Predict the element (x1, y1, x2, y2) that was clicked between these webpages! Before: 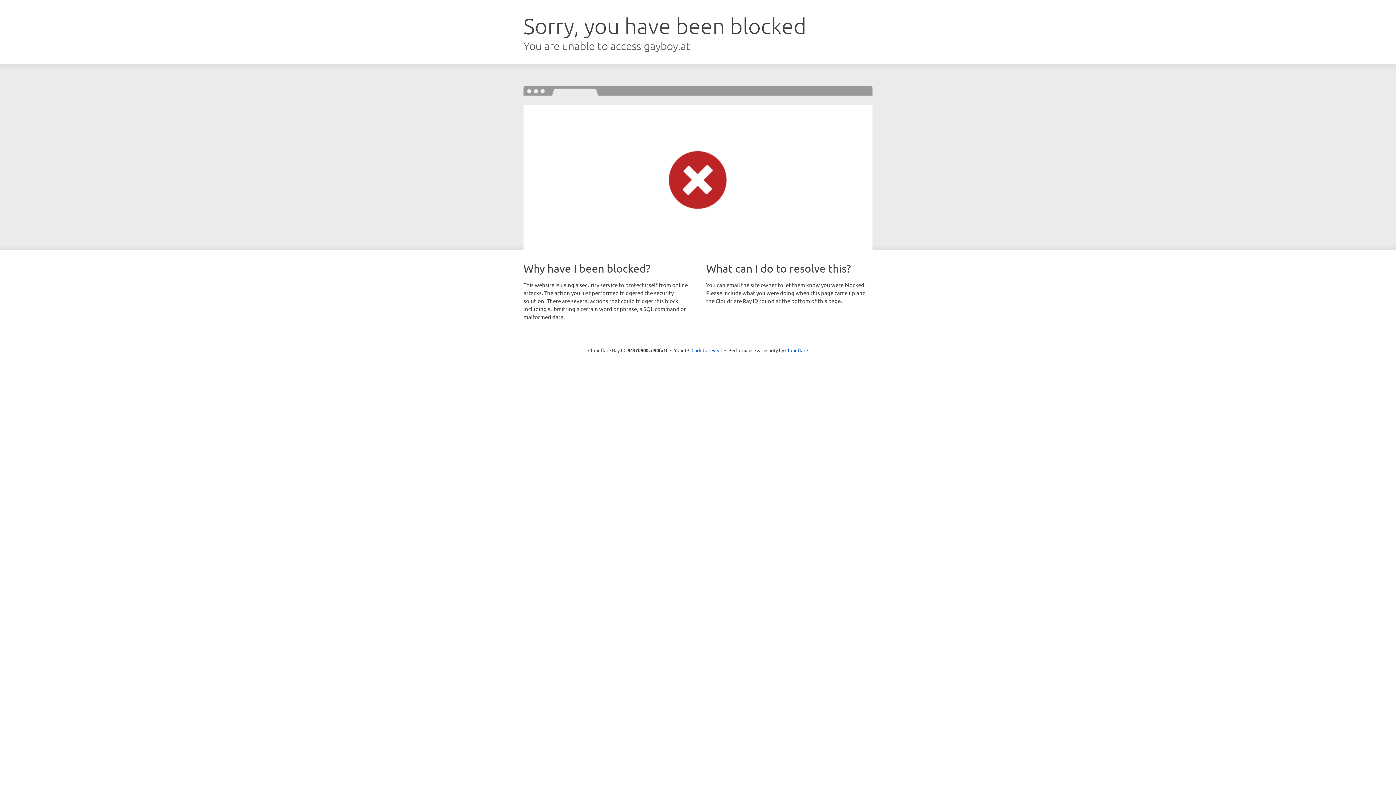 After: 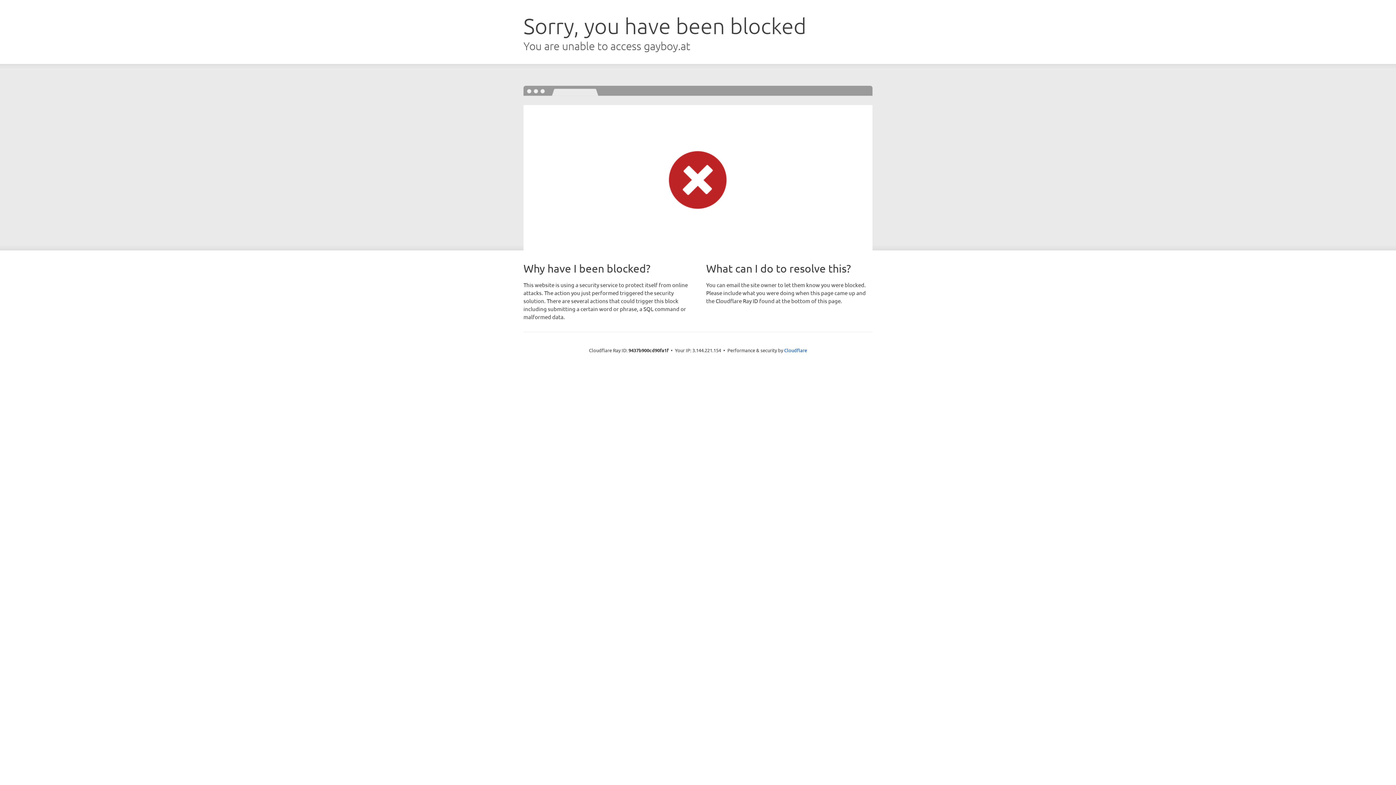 Action: label: Click to reveal bbox: (691, 346, 722, 353)